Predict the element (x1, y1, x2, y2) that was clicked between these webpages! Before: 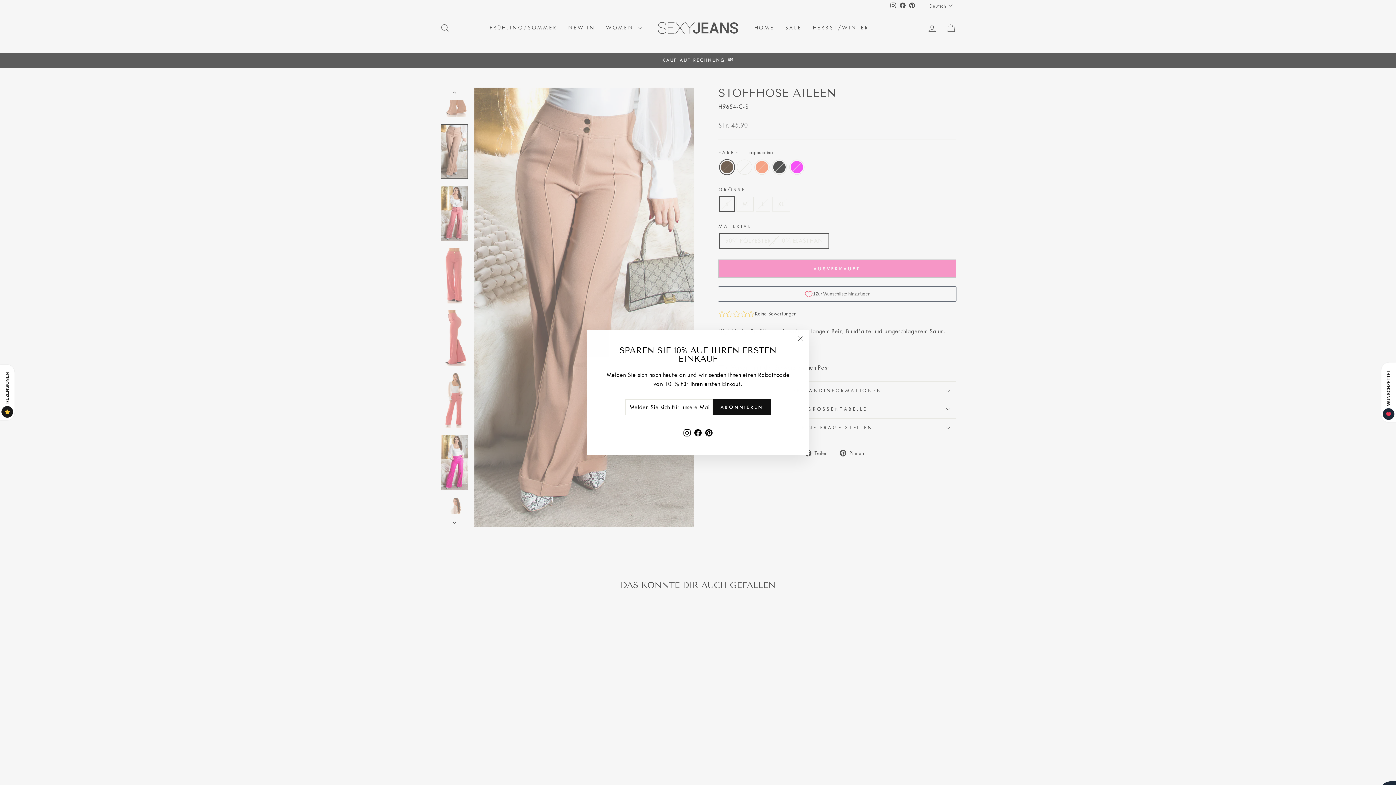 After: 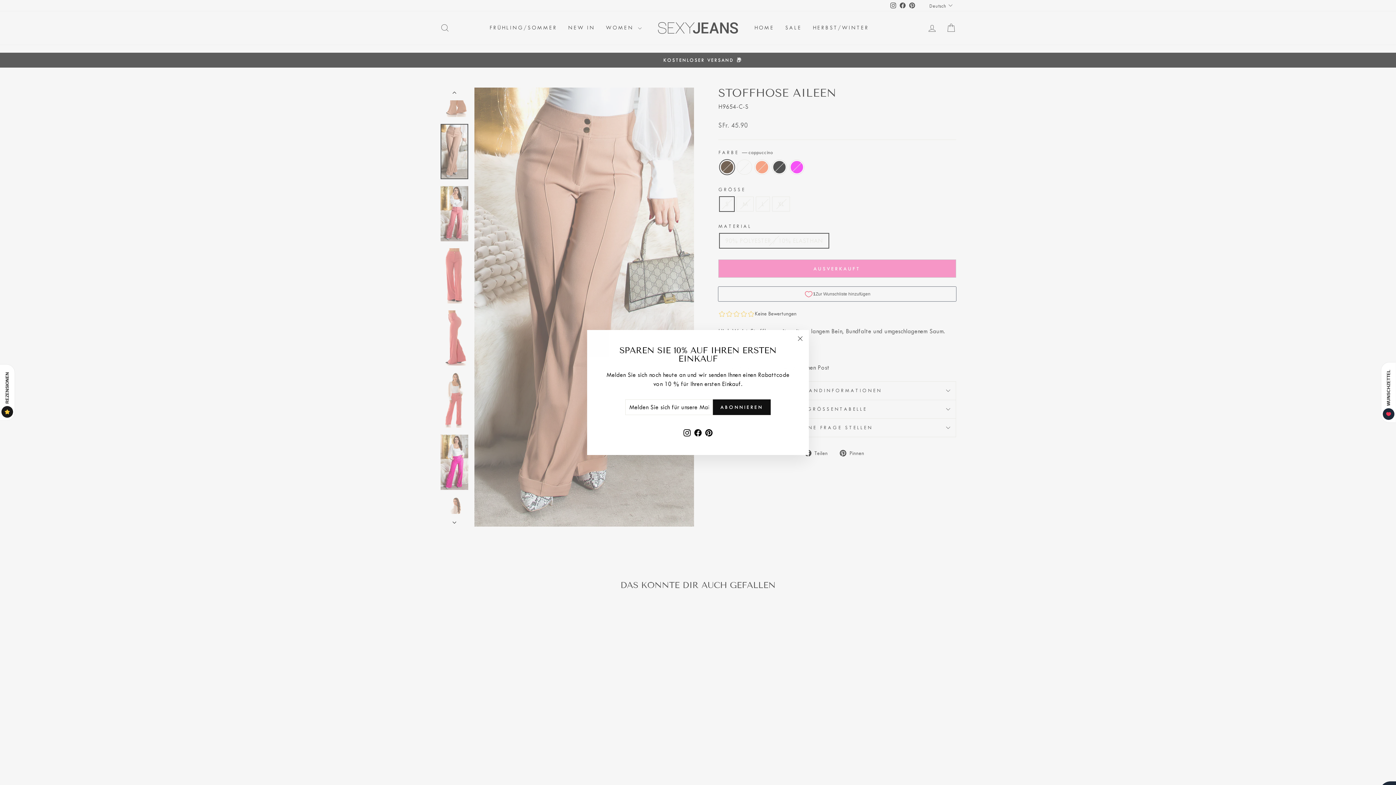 Action: label: Instagram bbox: (681, 426, 692, 438)